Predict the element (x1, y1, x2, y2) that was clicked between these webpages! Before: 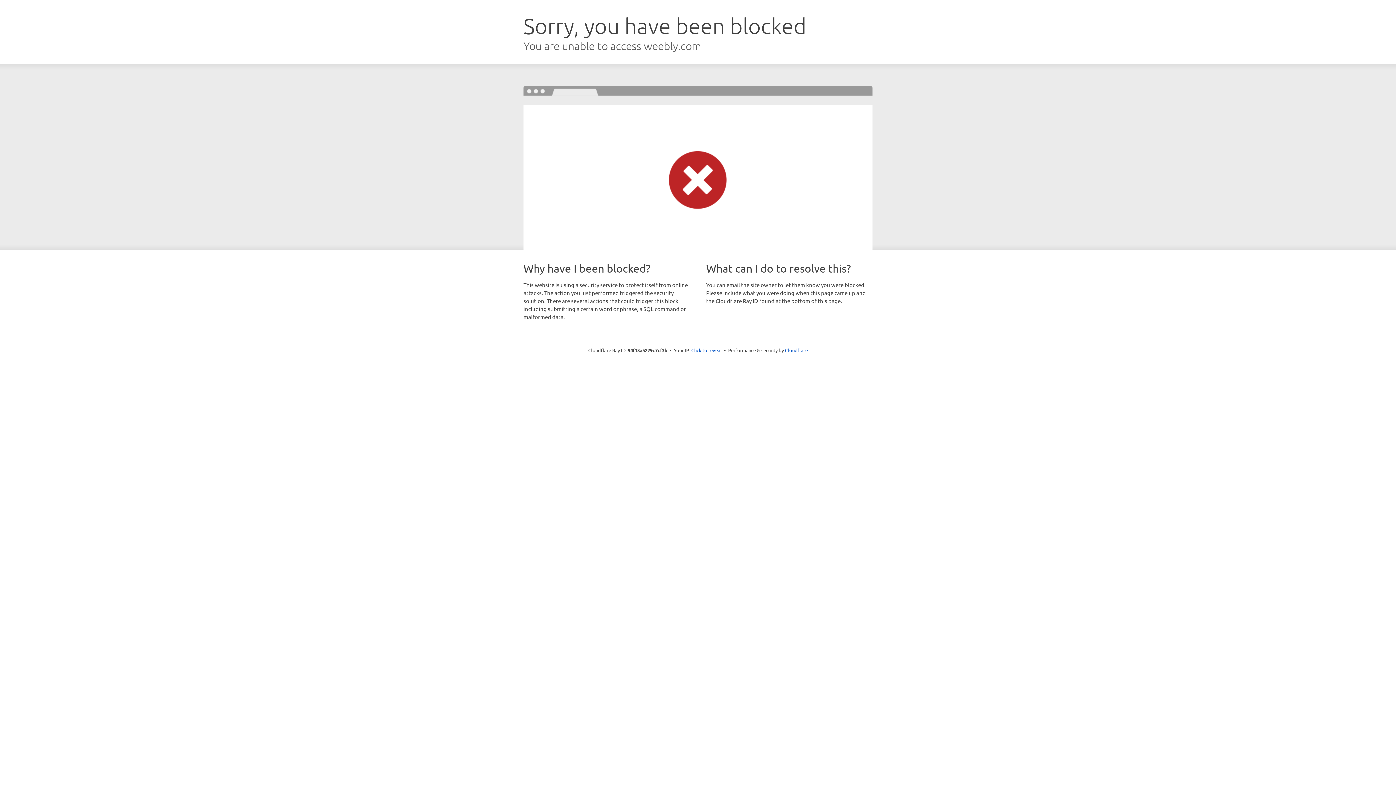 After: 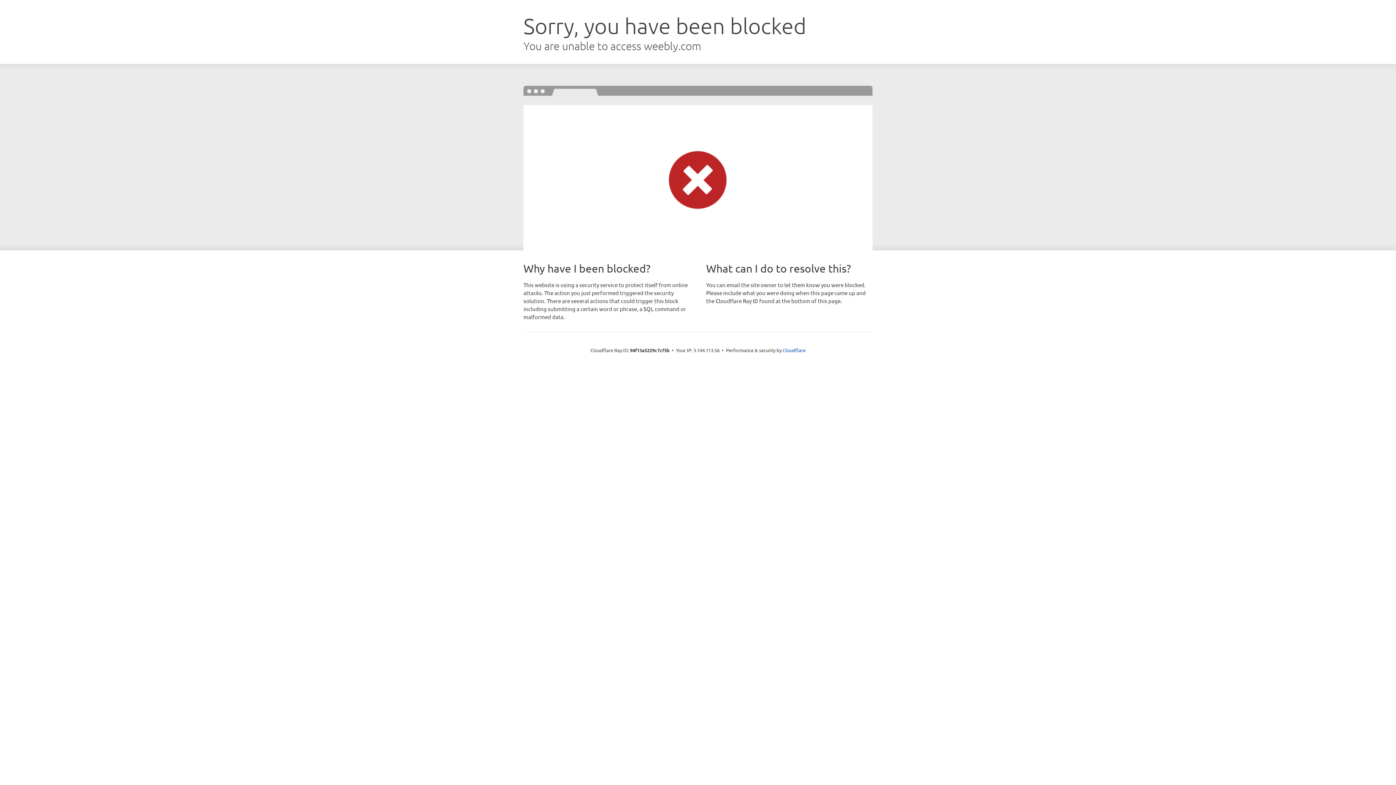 Action: label: Click to reveal bbox: (691, 346, 722, 353)